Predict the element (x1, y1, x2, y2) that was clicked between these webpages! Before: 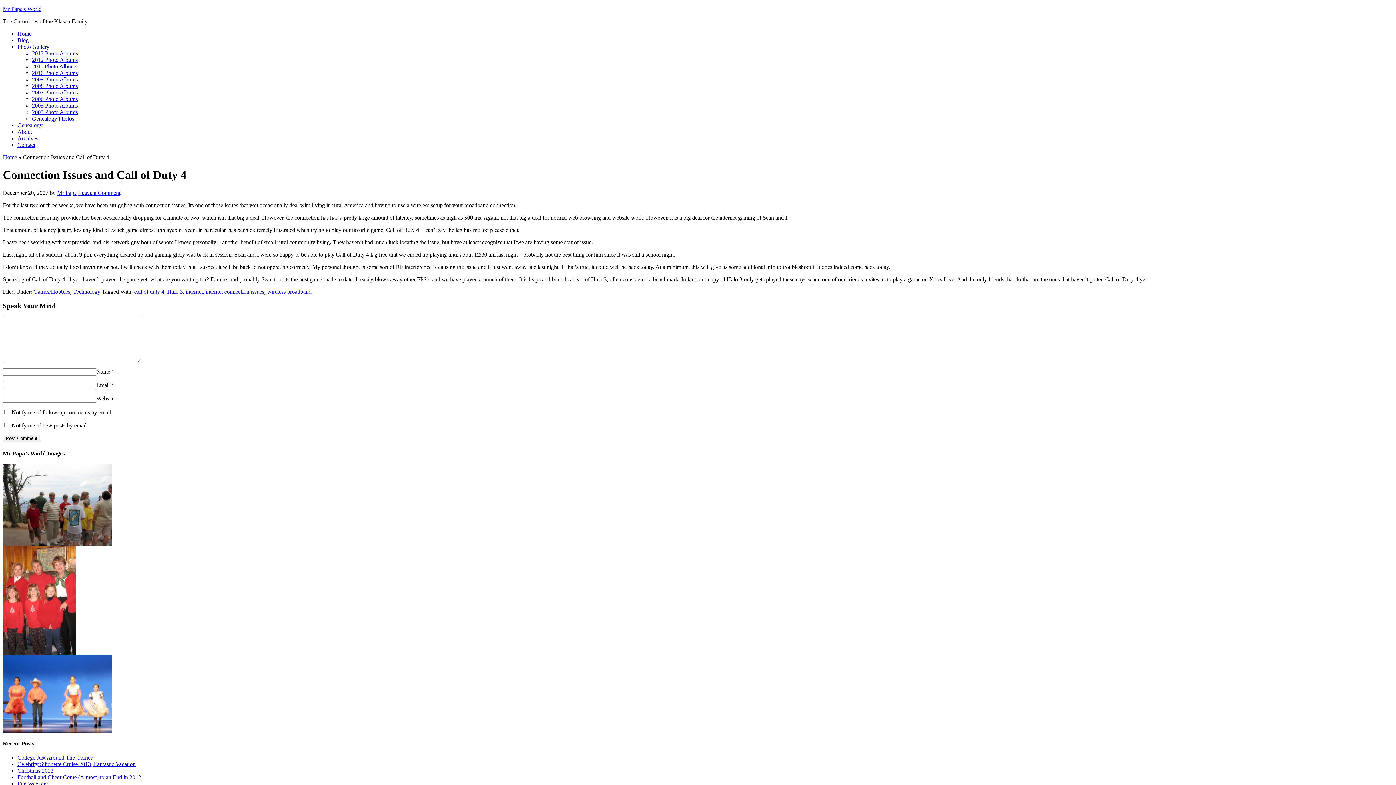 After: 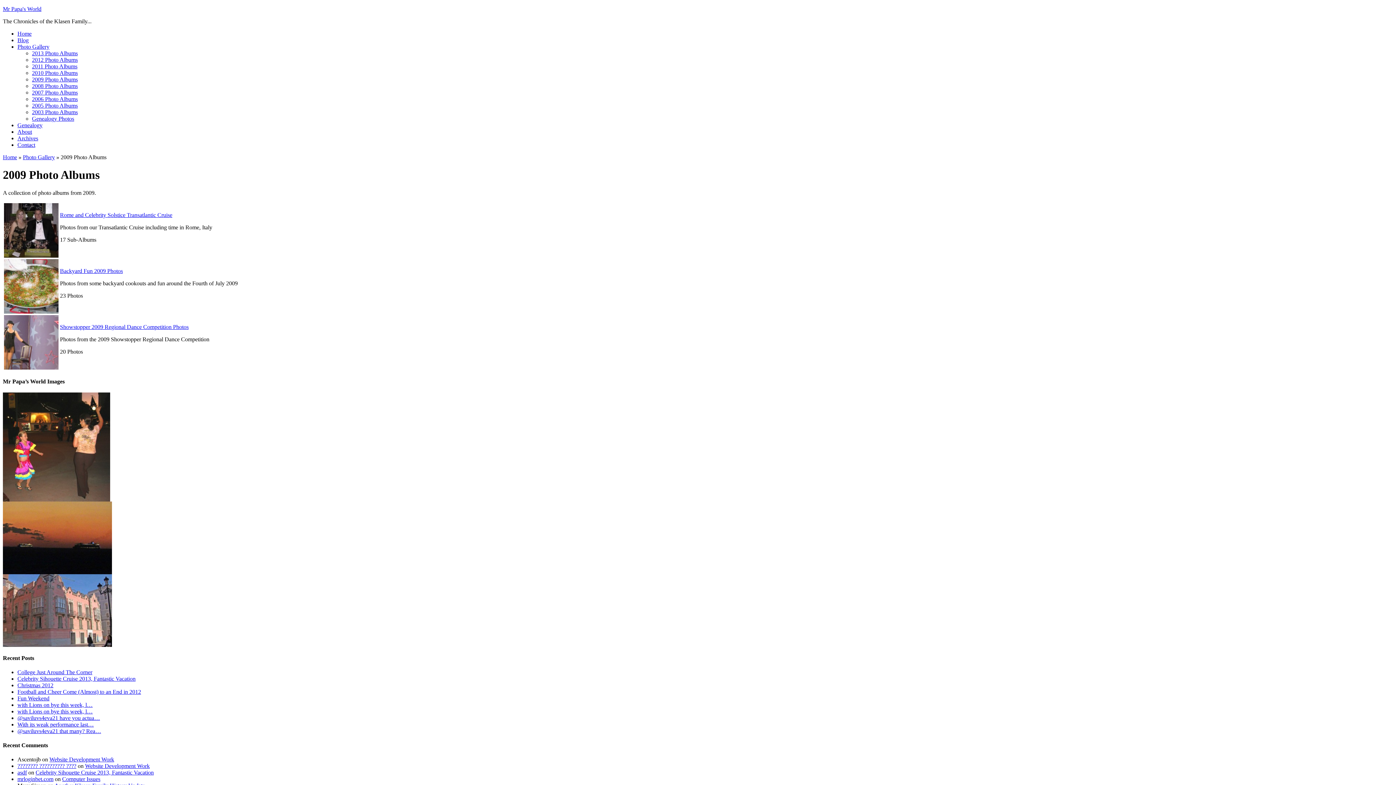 Action: bbox: (32, 76, 77, 82) label: 2009 Photo Albums